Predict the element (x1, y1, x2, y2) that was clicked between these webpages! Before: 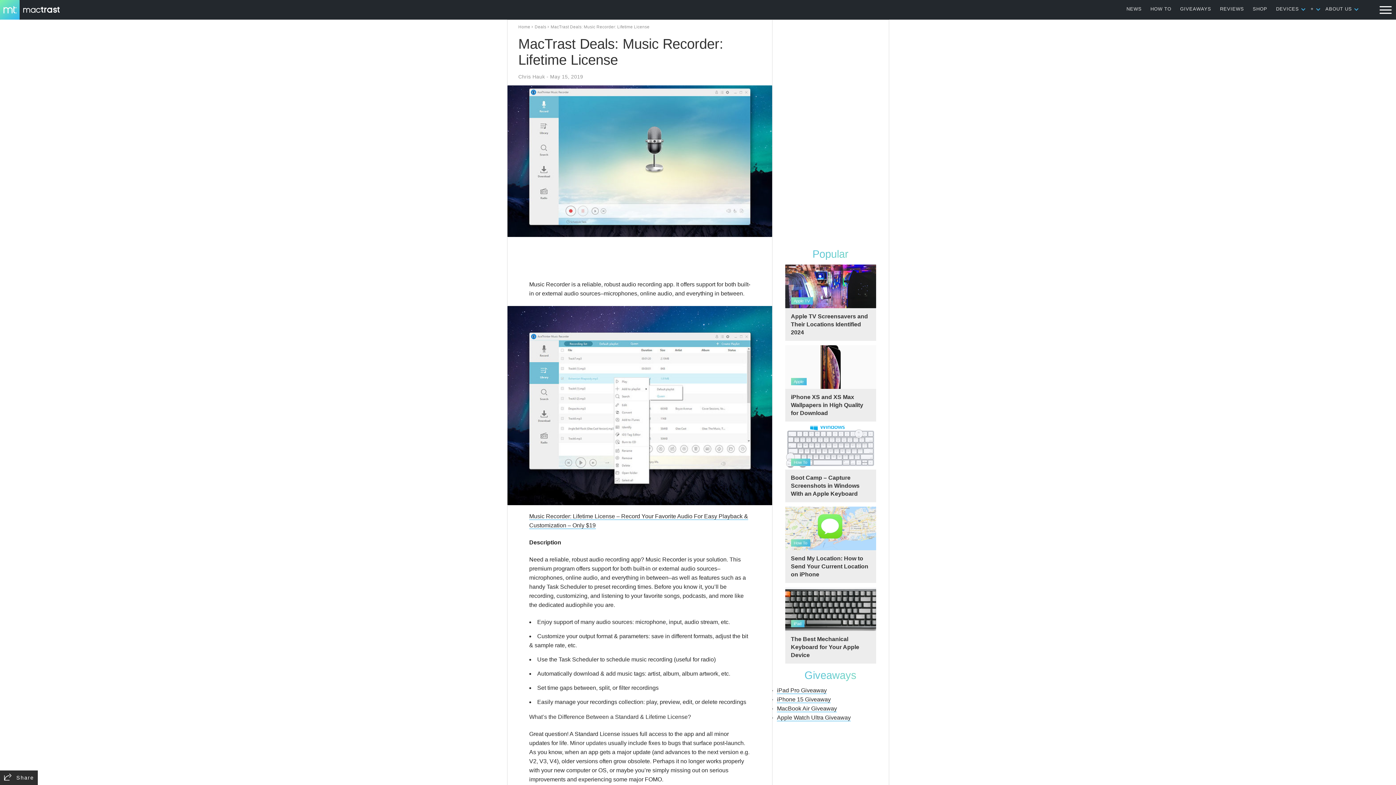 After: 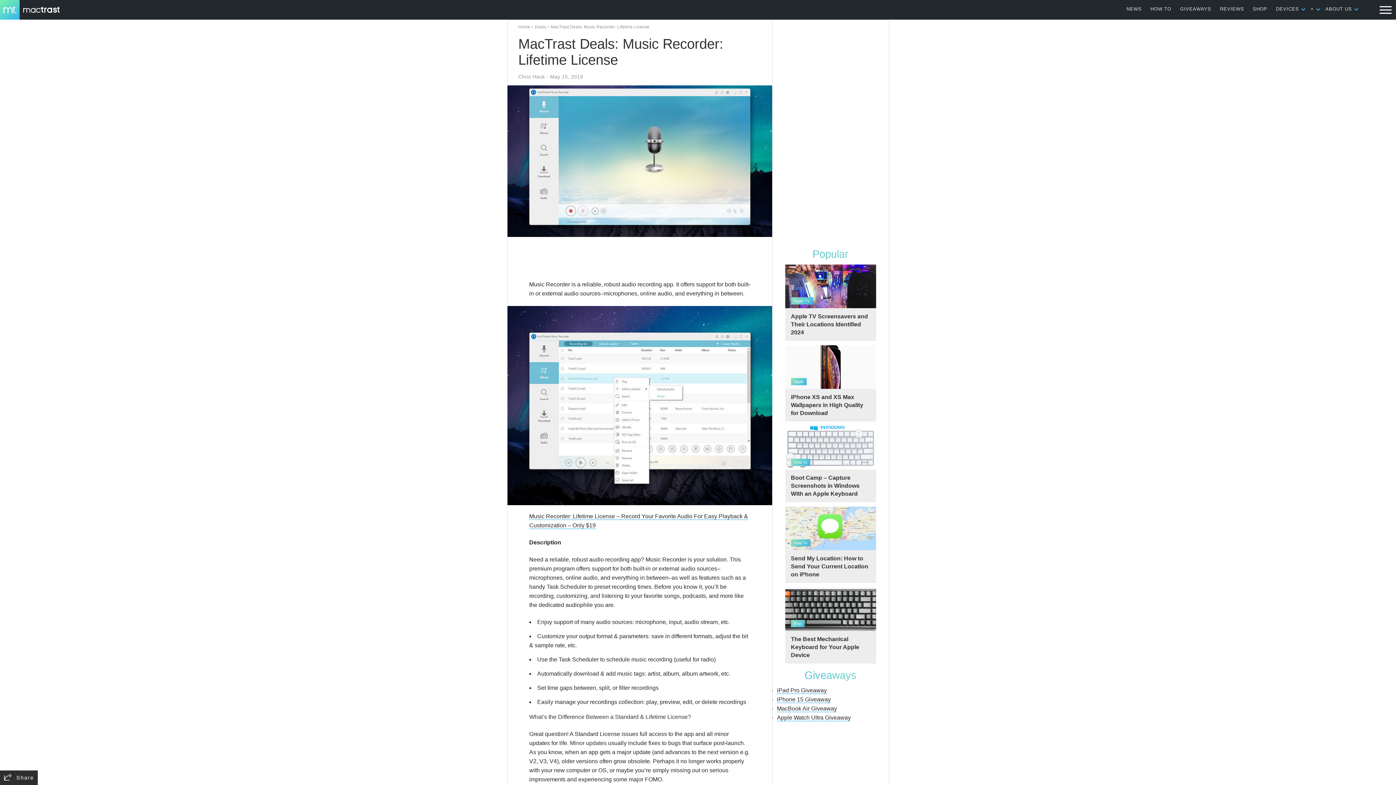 Action: bbox: (687, 338, 698, 339) label: Share this article on Flipboard